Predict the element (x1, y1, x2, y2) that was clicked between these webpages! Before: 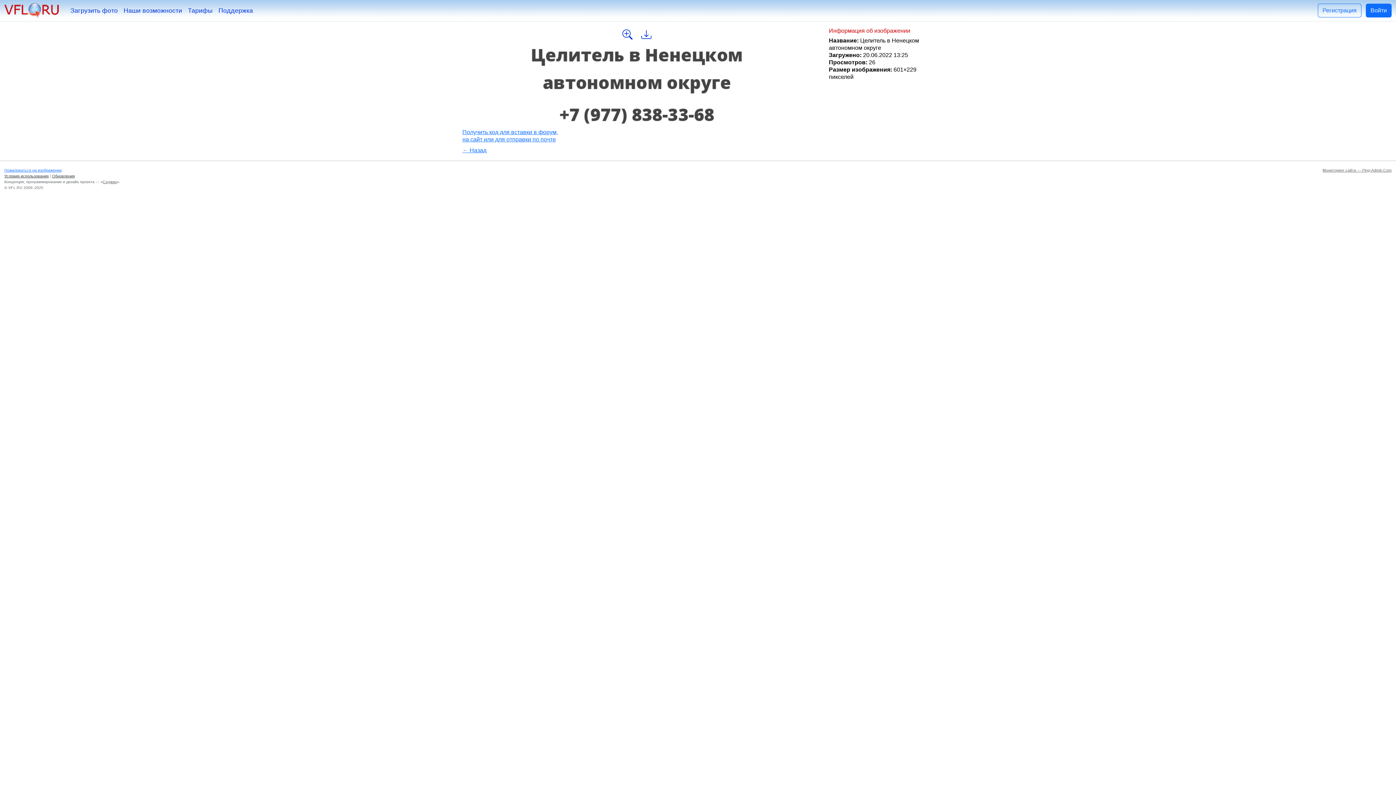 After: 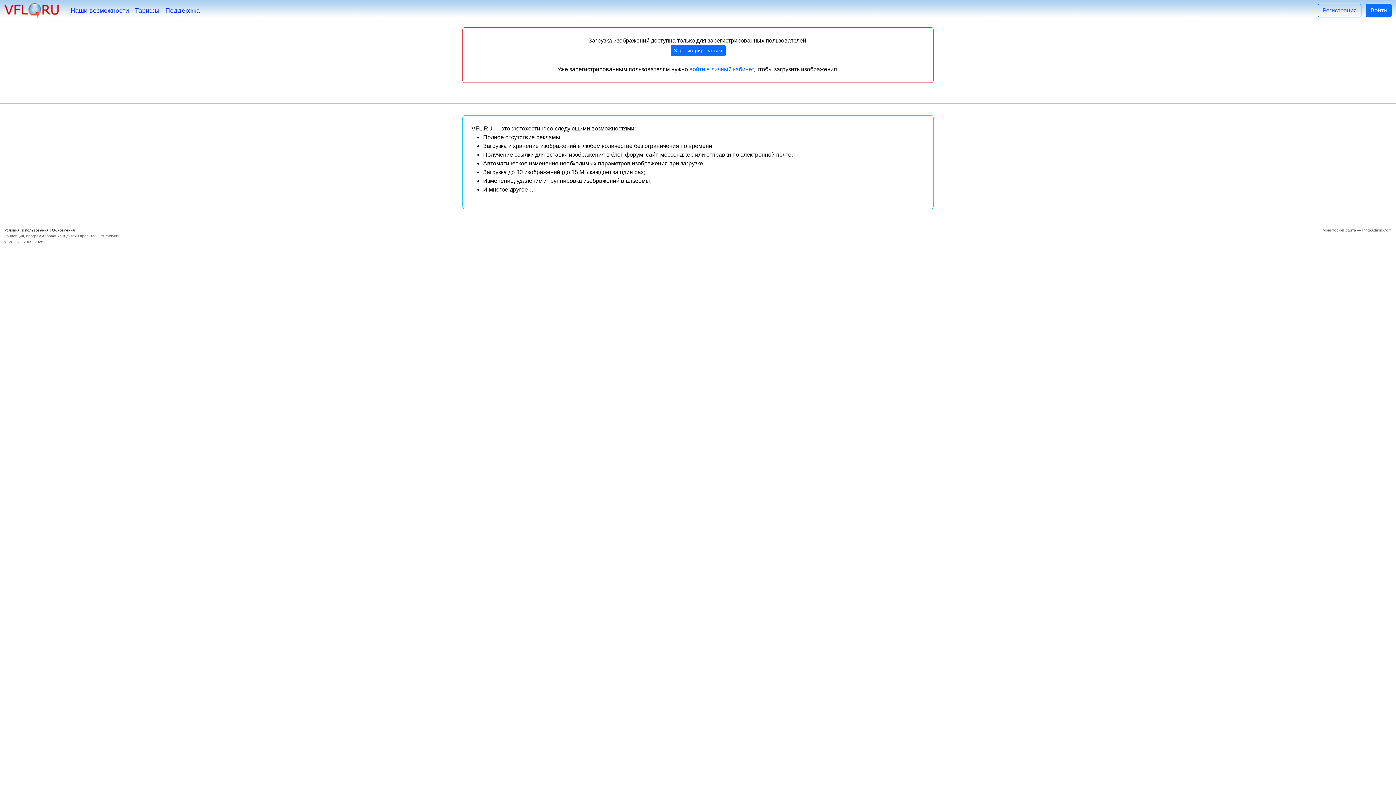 Action: bbox: (4, 3, 58, 17)